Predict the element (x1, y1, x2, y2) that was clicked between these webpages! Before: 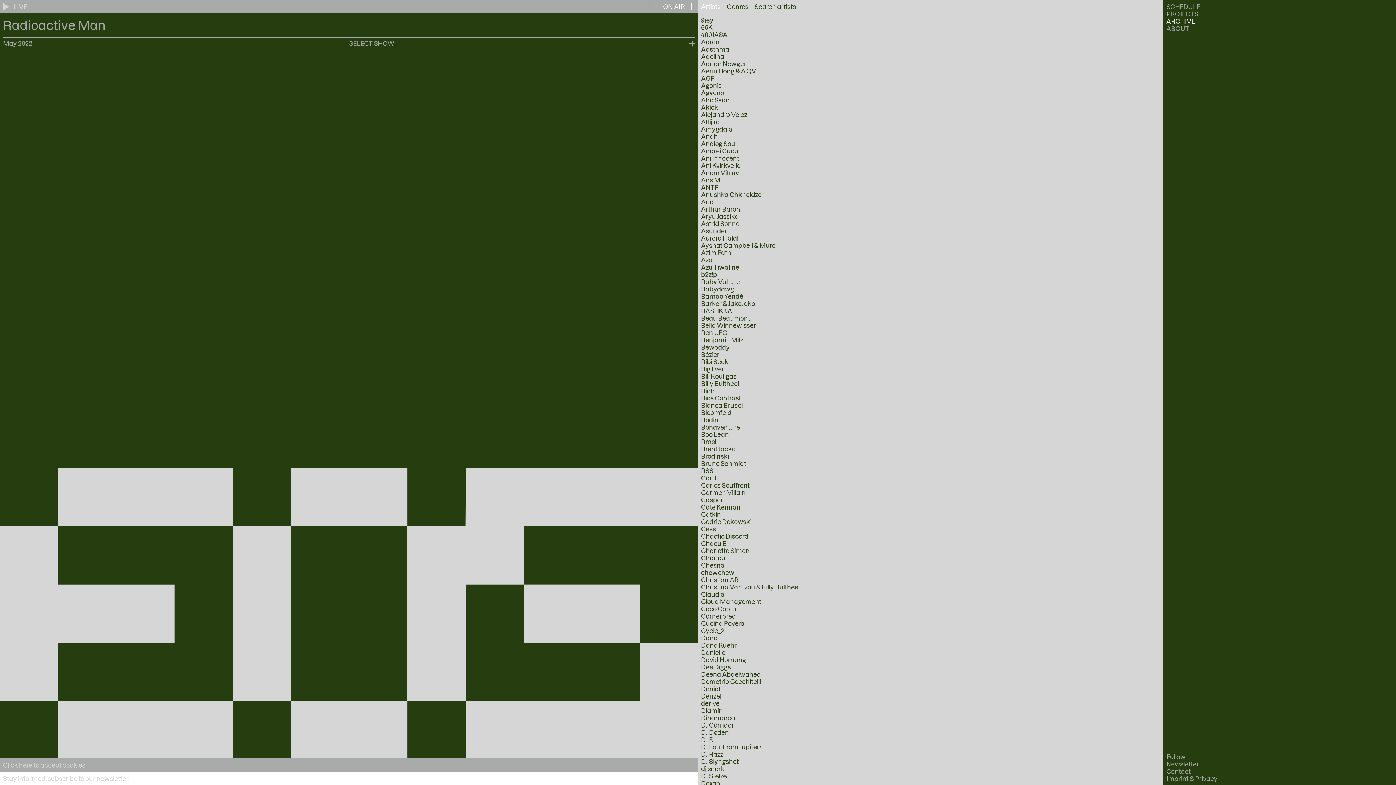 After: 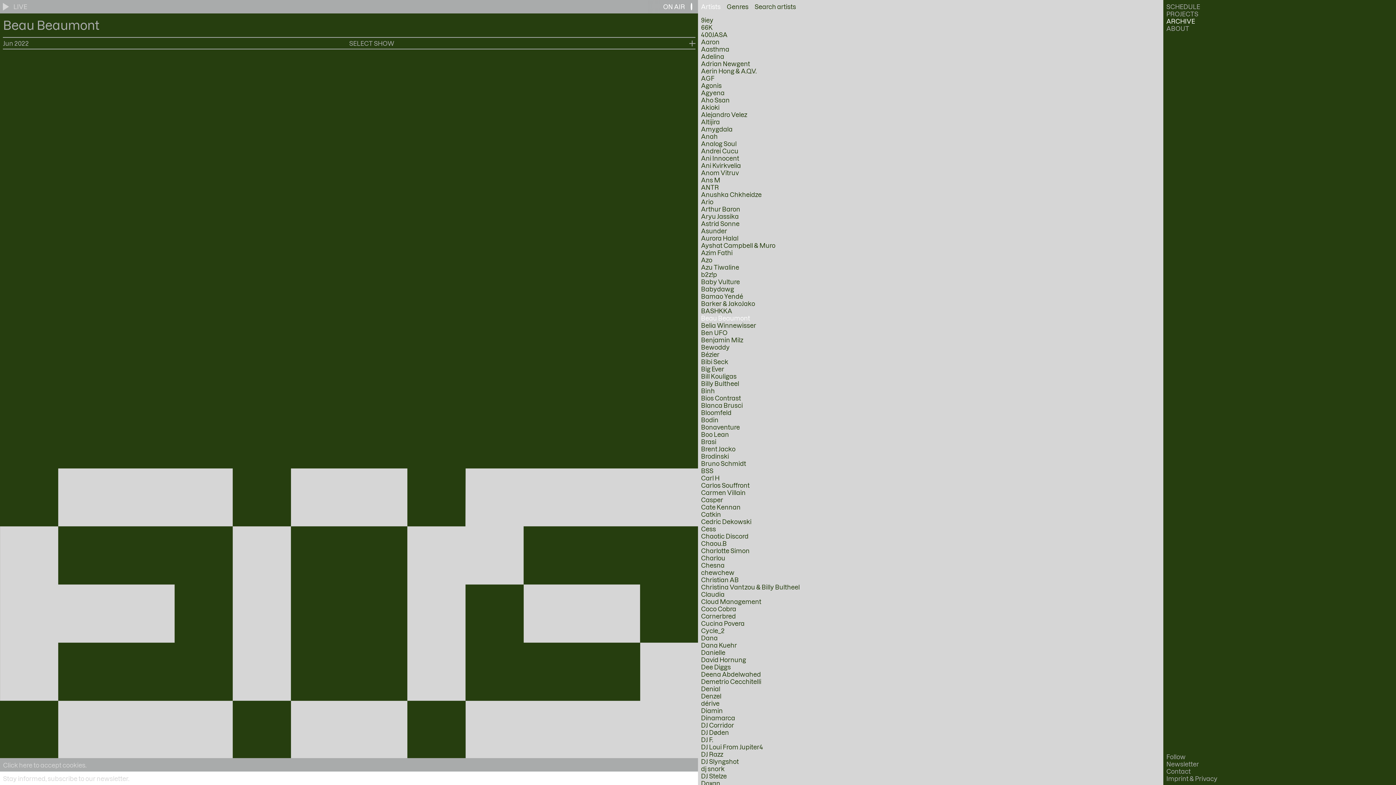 Action: bbox: (701, 314, 1160, 321) label: Beau Beaumont